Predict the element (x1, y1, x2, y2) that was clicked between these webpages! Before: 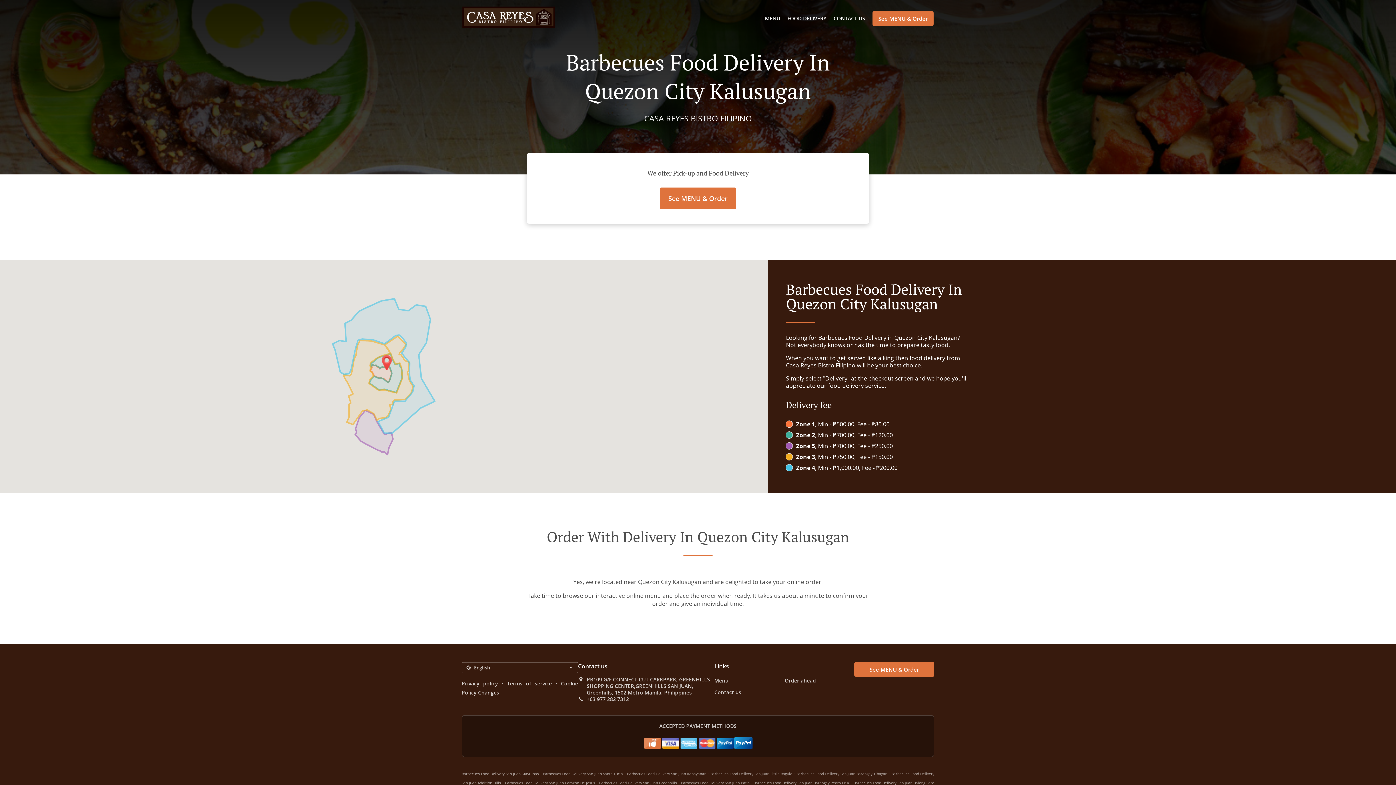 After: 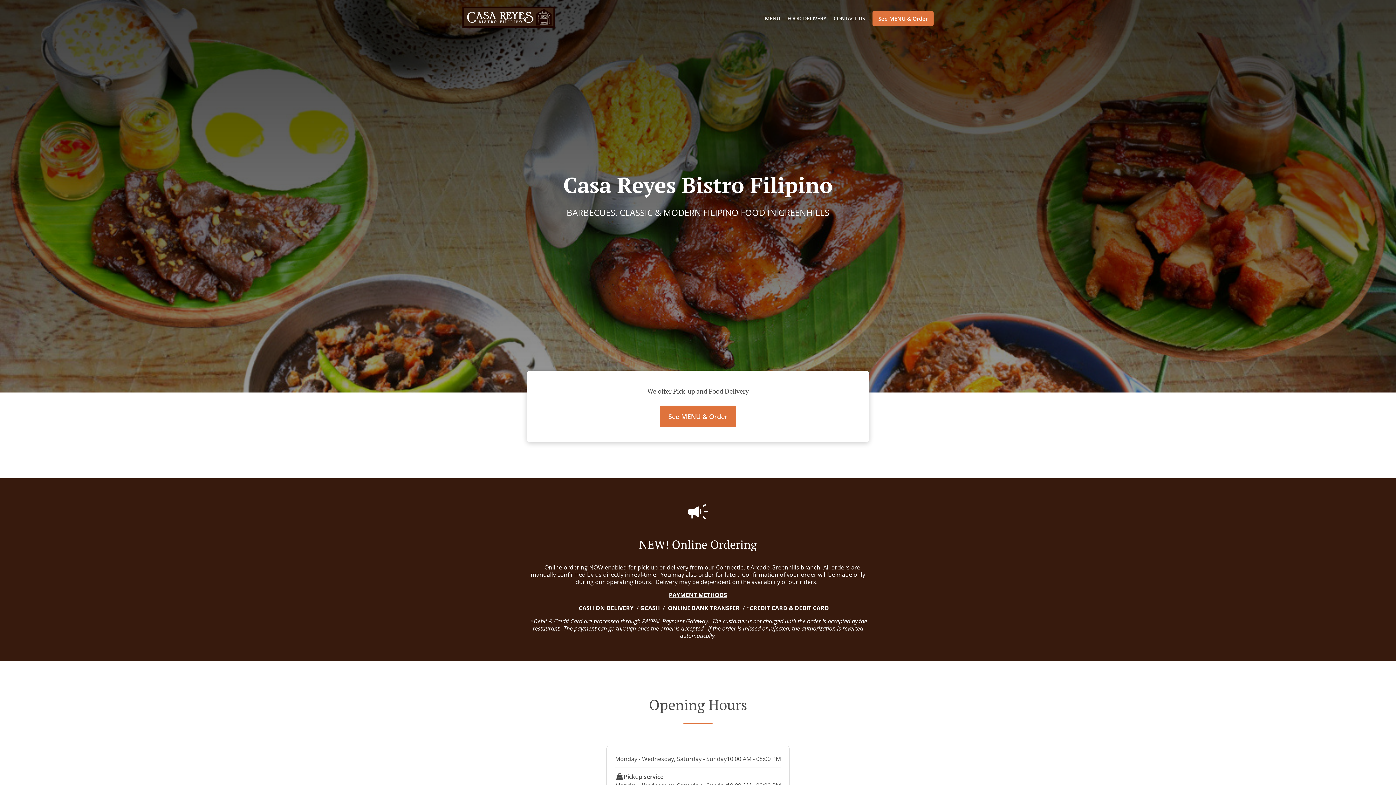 Action: bbox: (461, 6, 554, 30)